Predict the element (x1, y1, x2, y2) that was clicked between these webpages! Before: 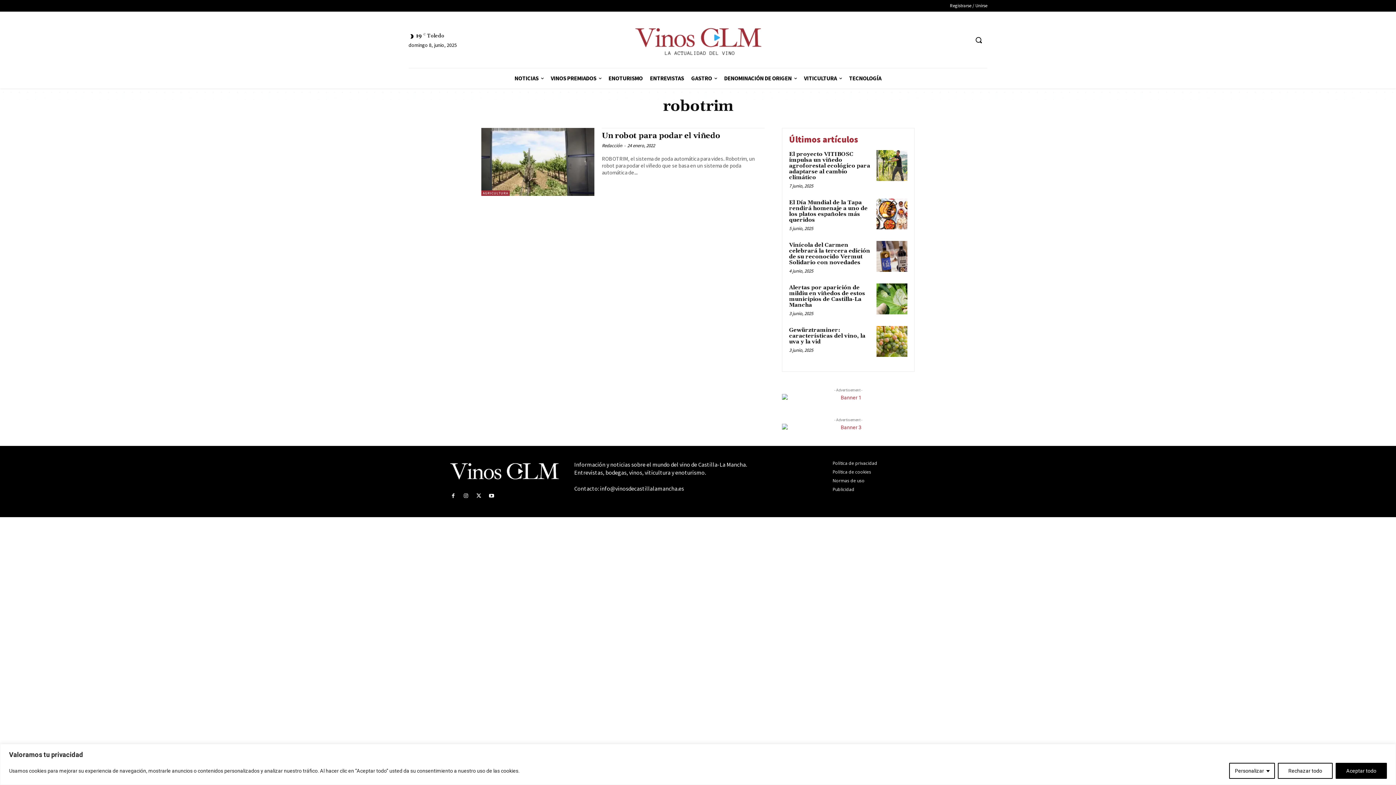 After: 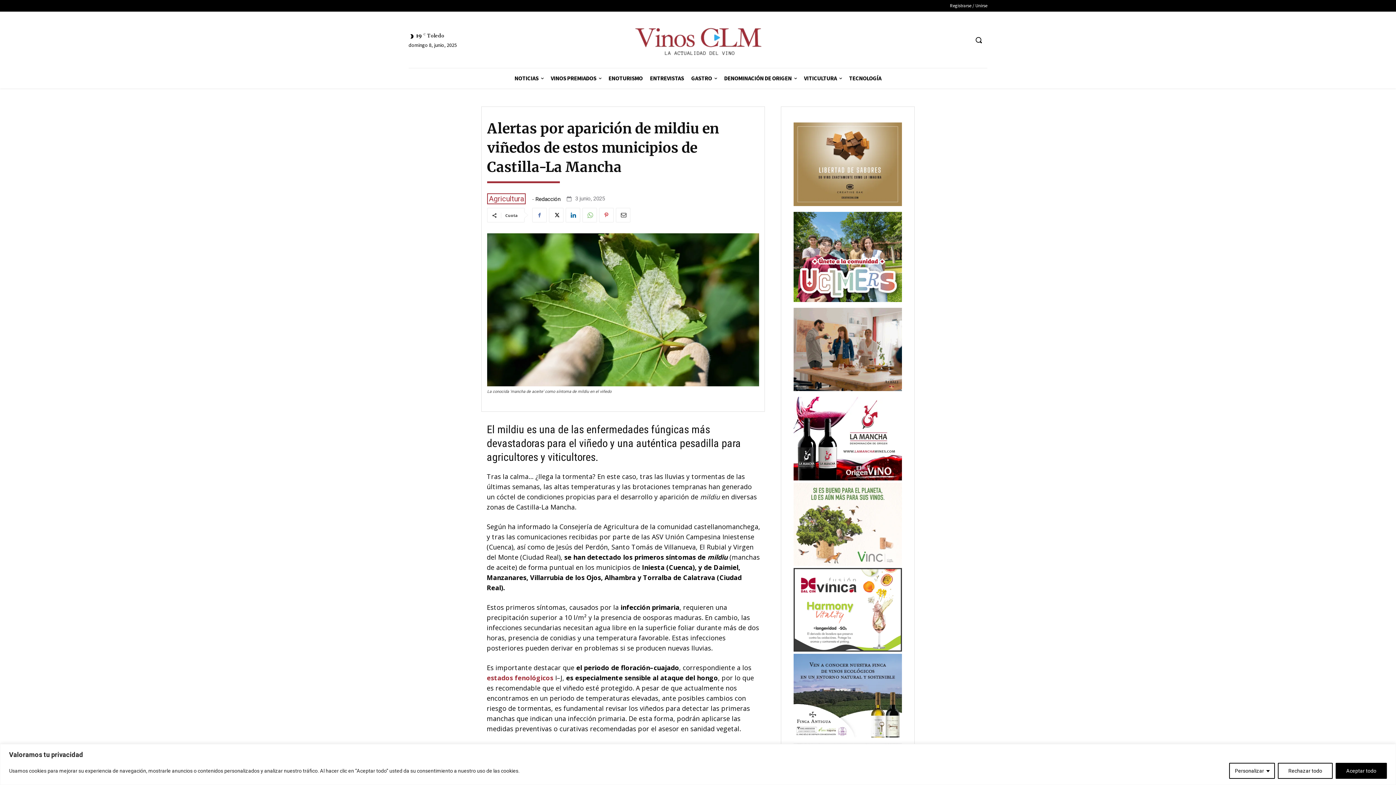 Action: label: Alertas por aparición de mildiu en viñedos de estos municipios de Castilla-La Mancha bbox: (789, 284, 865, 308)